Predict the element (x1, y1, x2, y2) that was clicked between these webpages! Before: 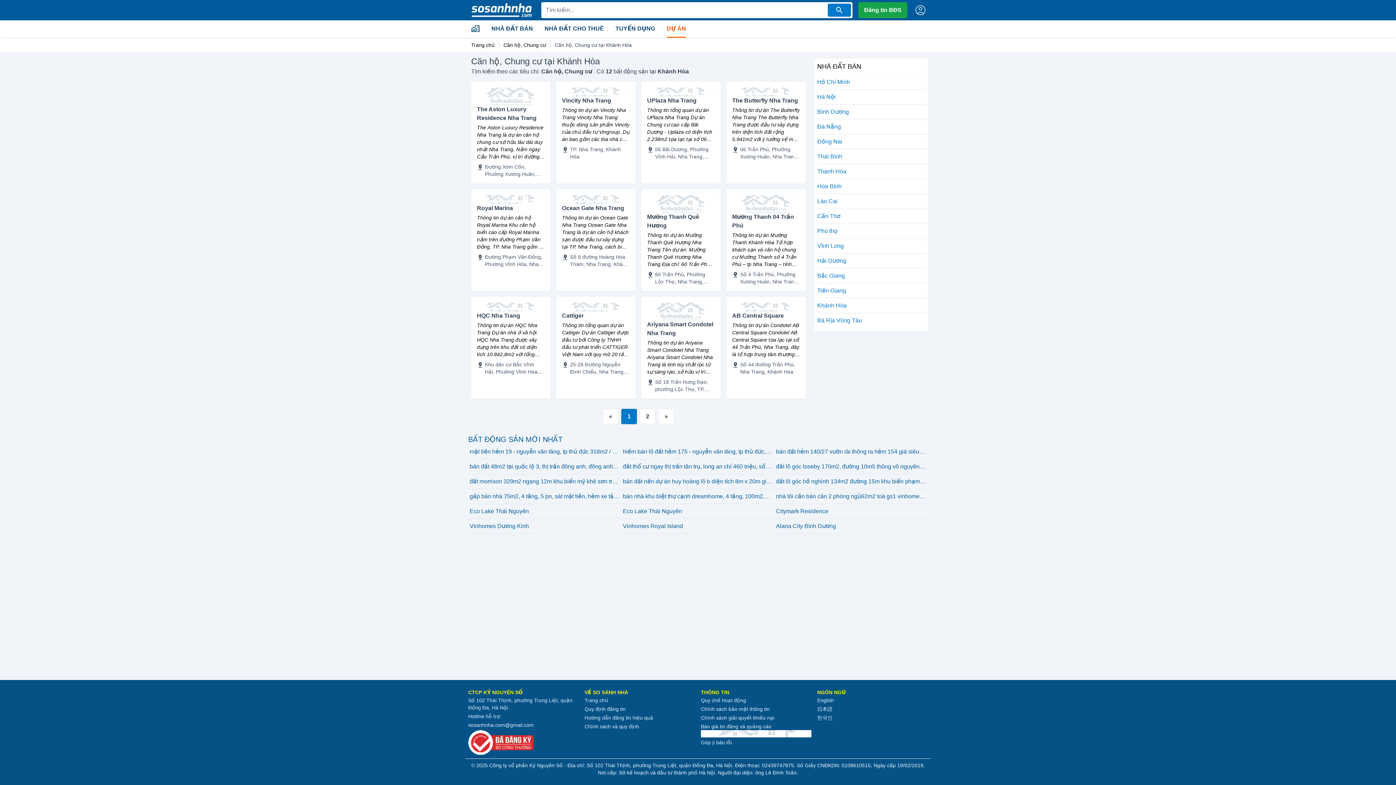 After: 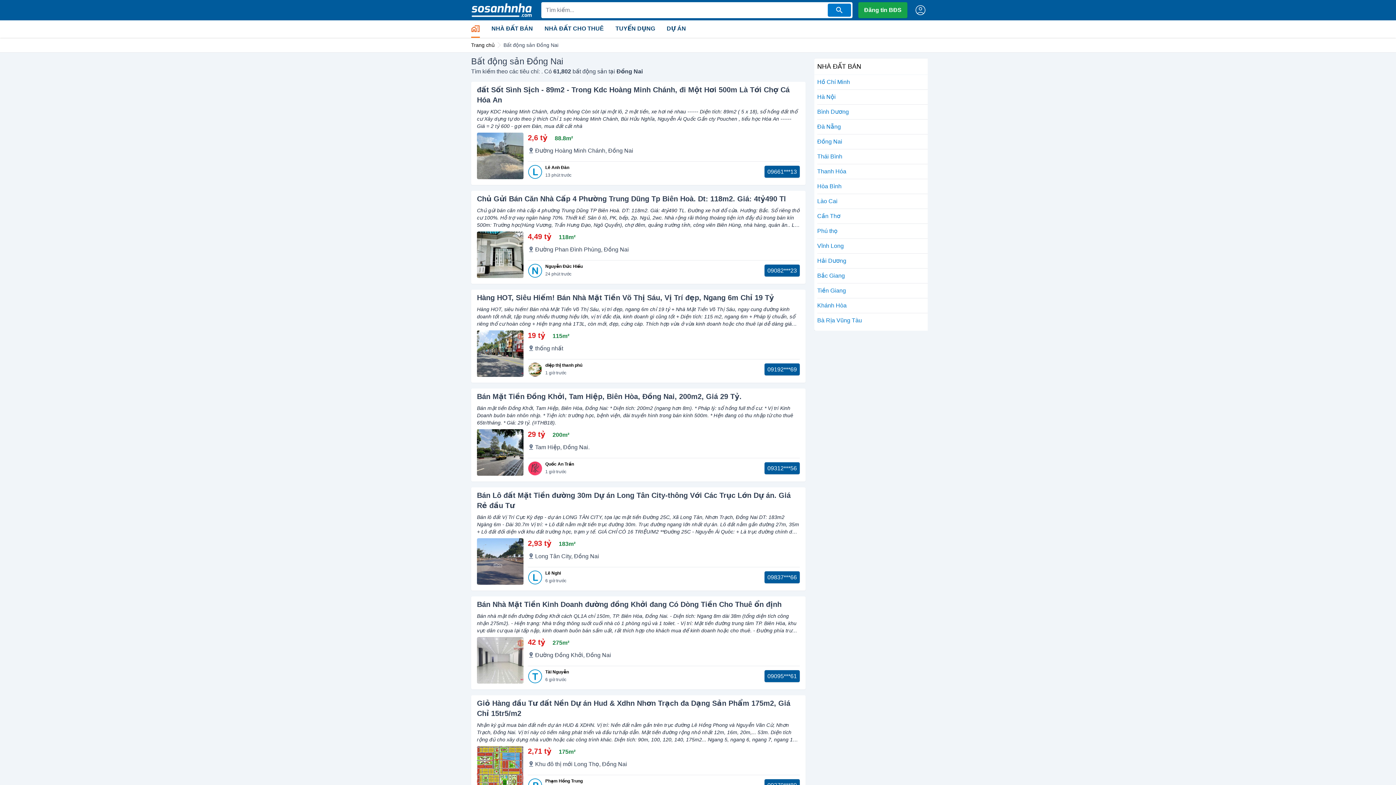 Action: bbox: (817, 134, 928, 149) label: Đồng Nai